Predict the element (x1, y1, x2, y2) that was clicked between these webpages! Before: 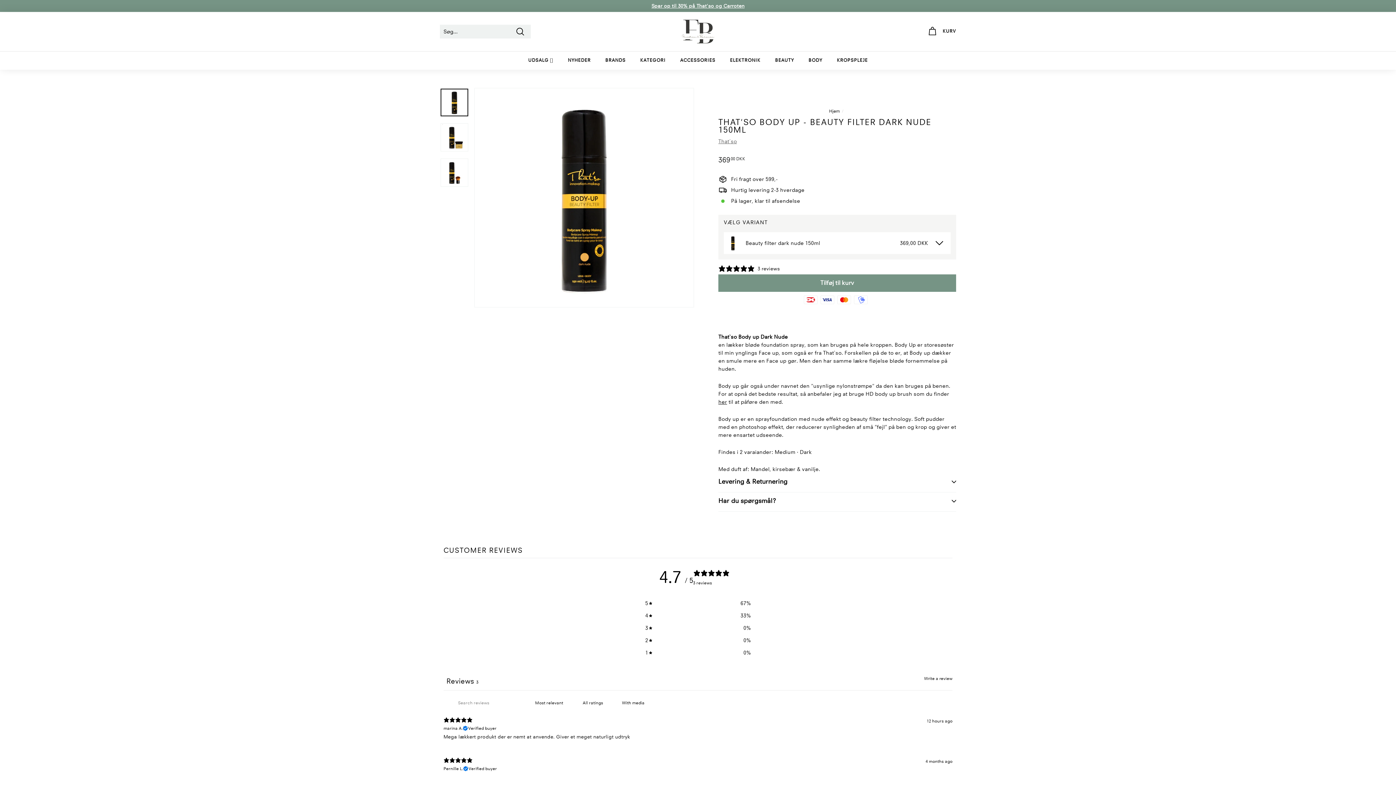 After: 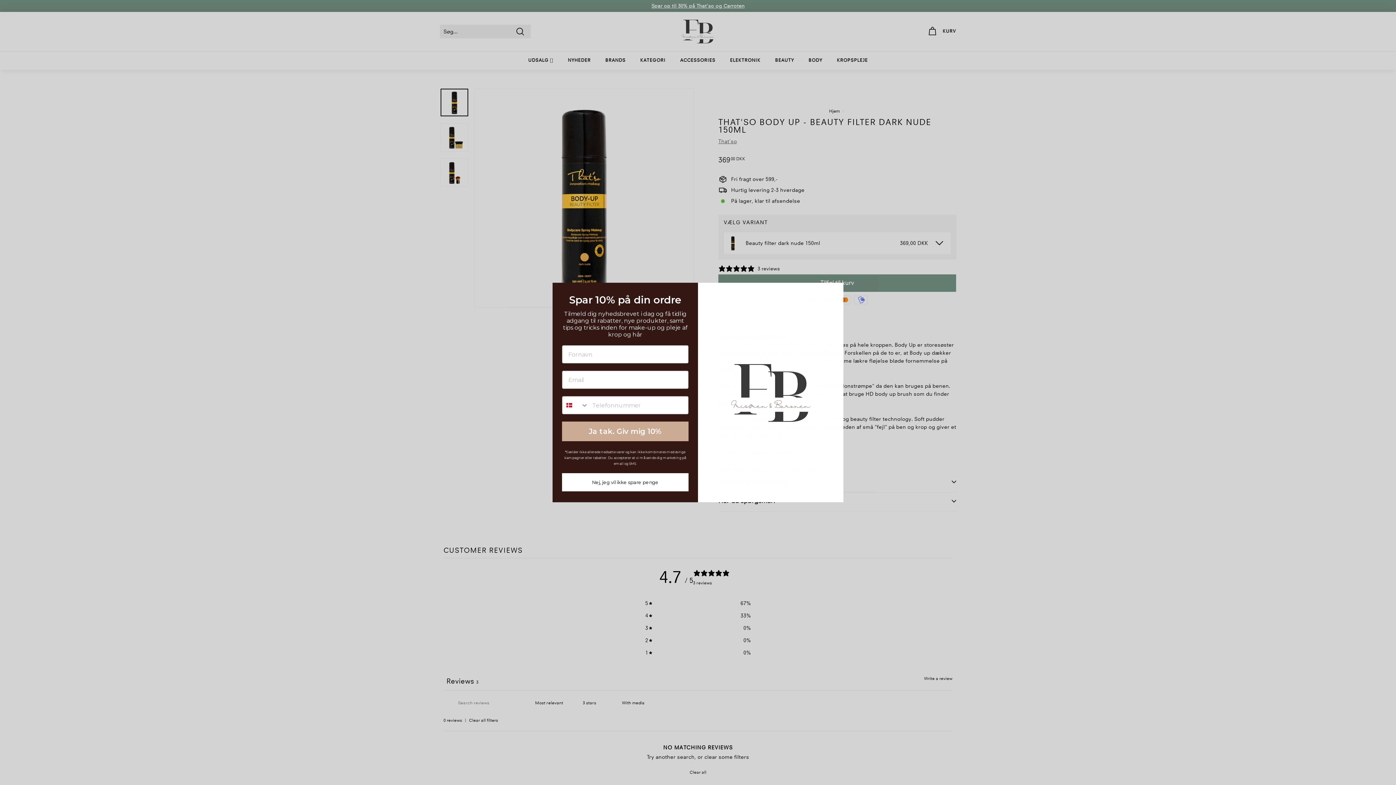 Action: bbox: (645, 624, 750, 632) label: 3
0%